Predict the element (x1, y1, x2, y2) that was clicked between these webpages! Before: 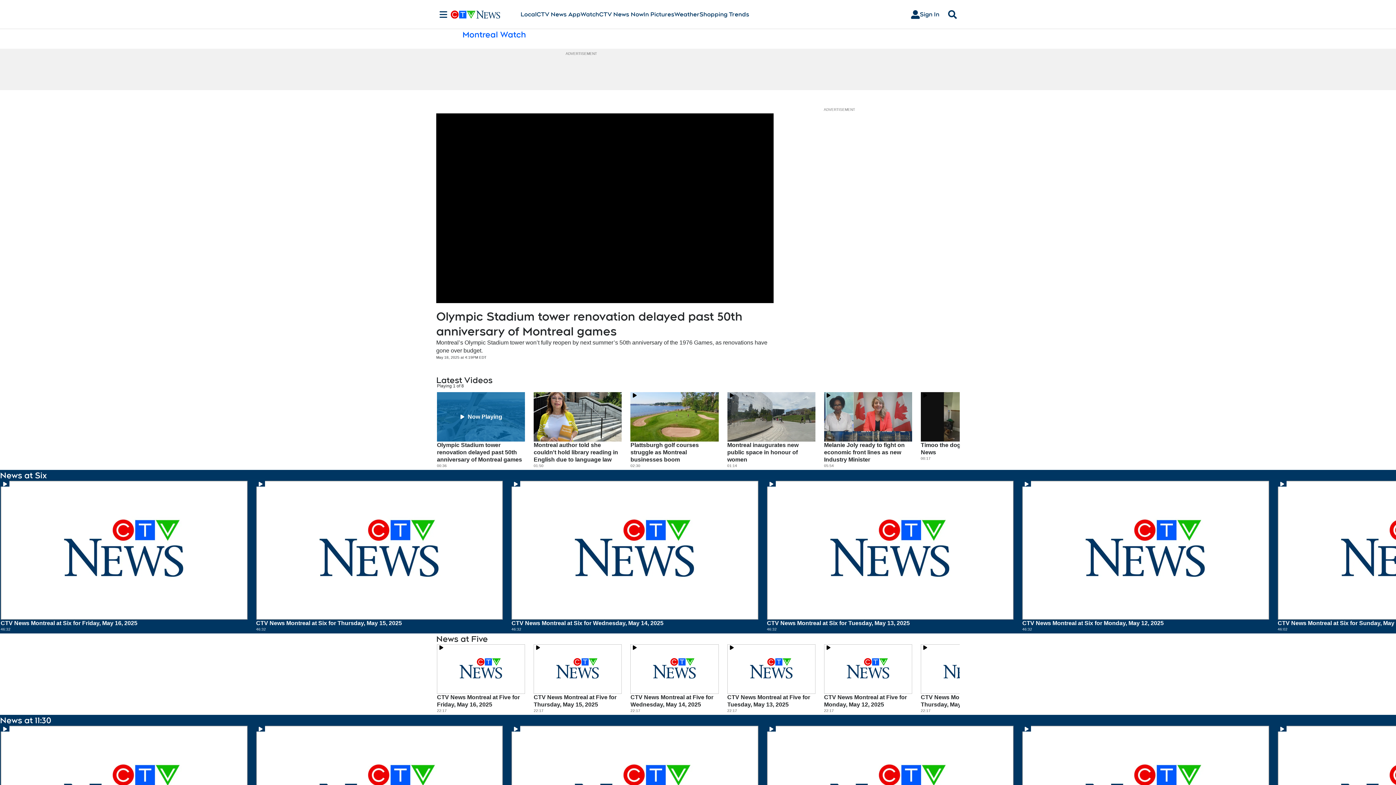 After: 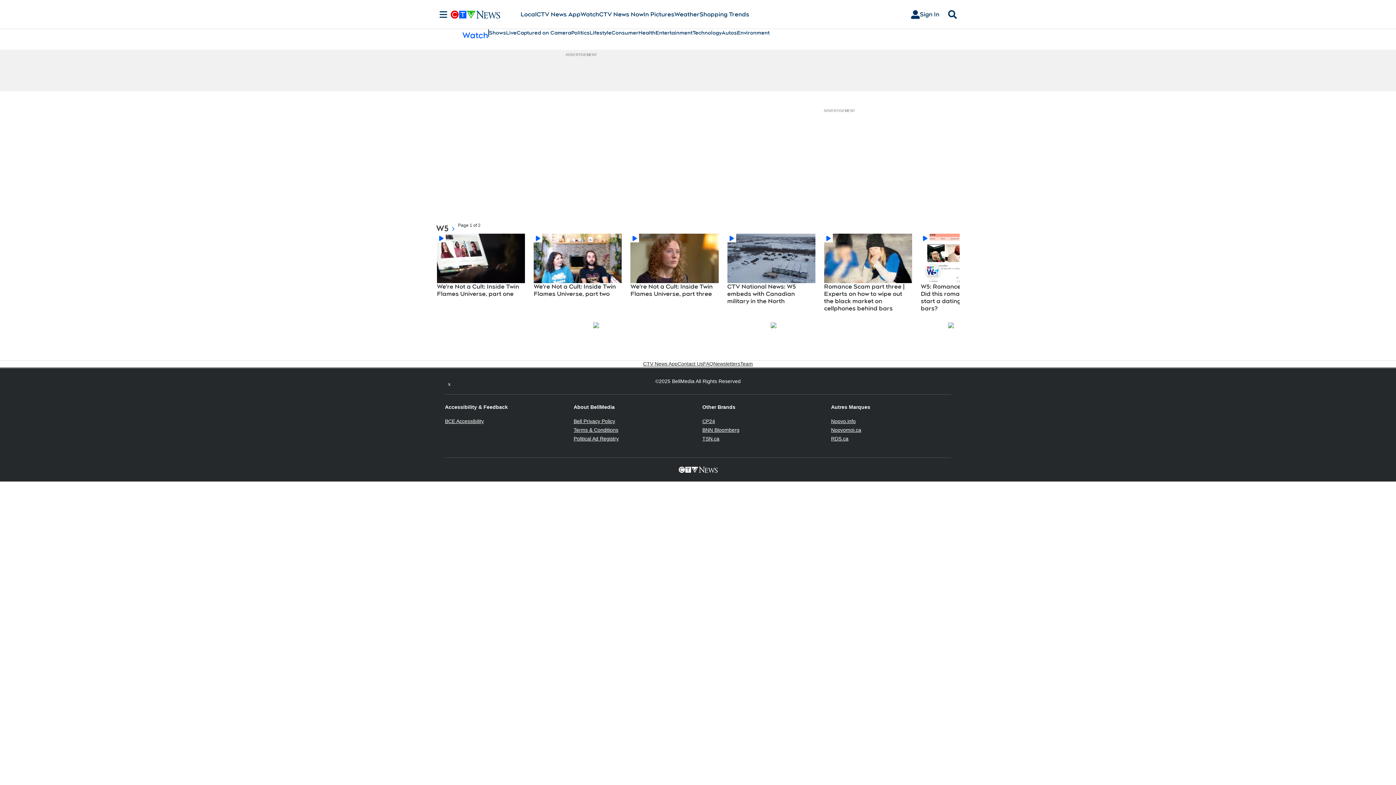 Action: bbox: (580, 10, 599, 18) label: Watch